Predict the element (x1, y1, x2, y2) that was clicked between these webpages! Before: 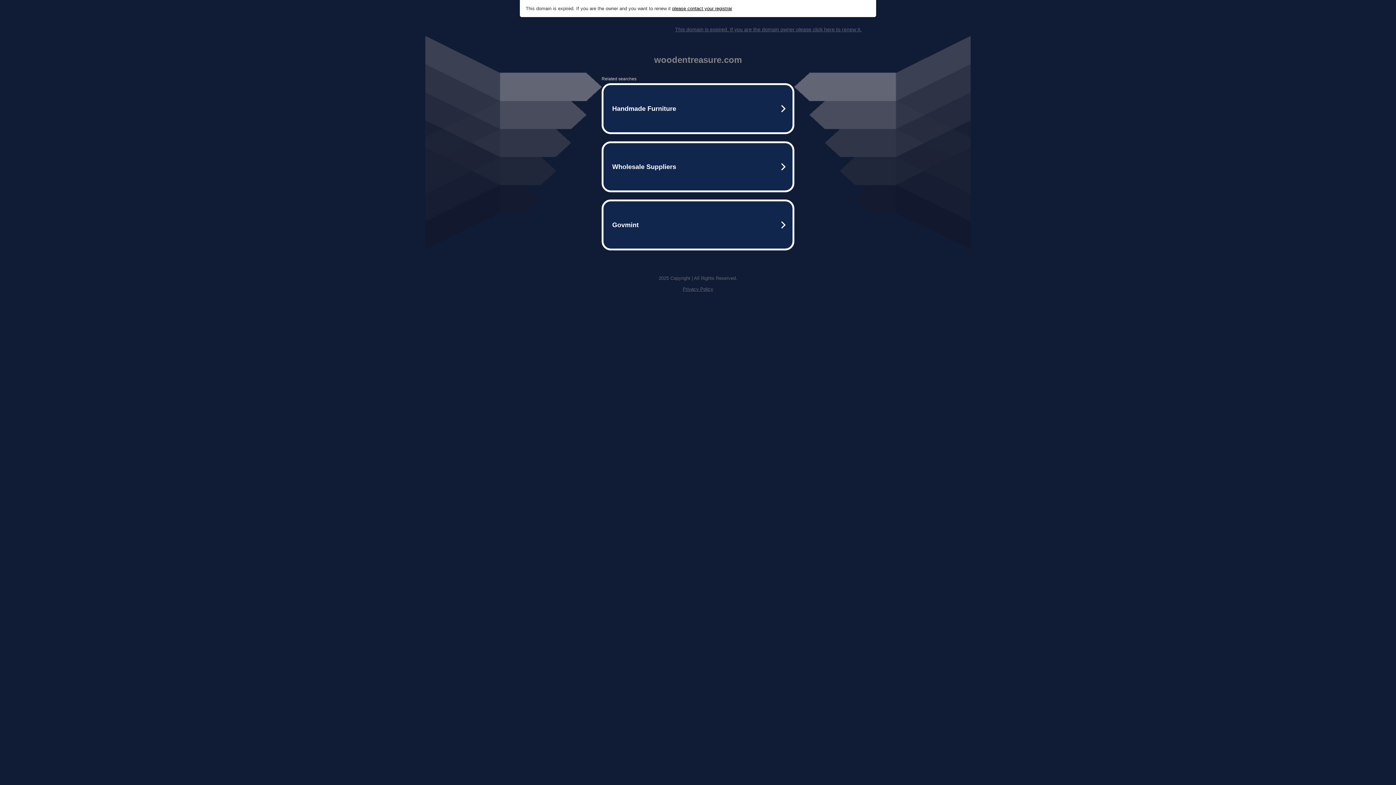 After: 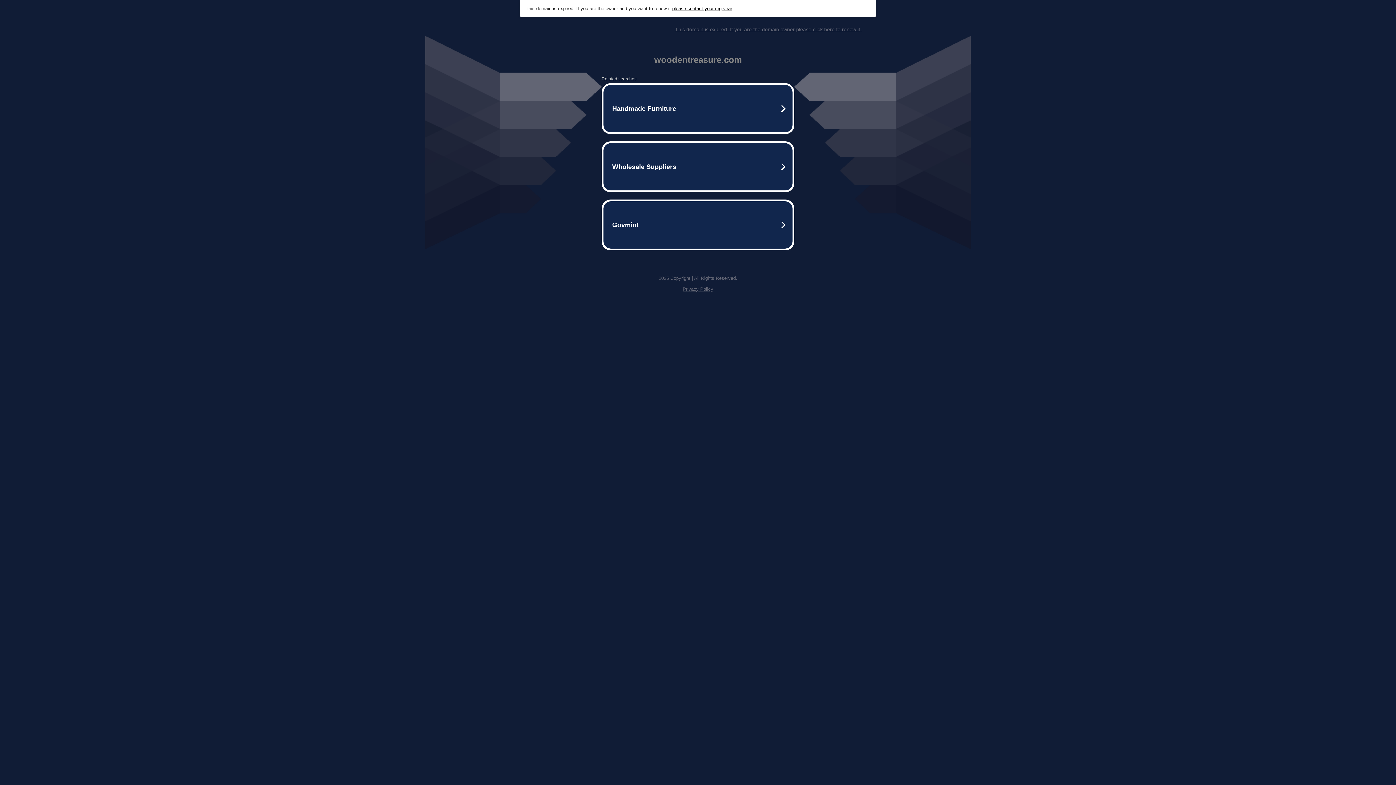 Action: bbox: (675, 26, 861, 32) label: This domain is expired. If you are the domain owner please click here to renew it.